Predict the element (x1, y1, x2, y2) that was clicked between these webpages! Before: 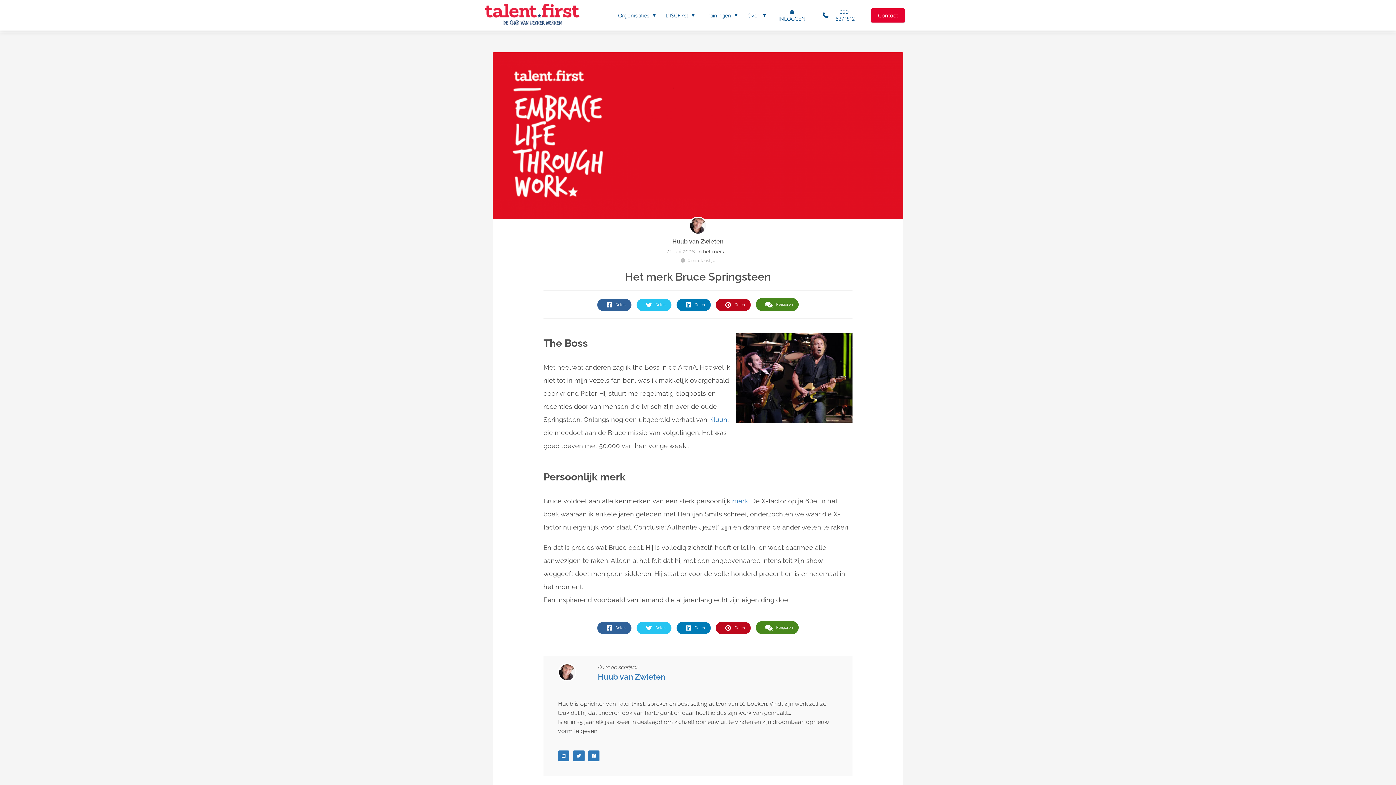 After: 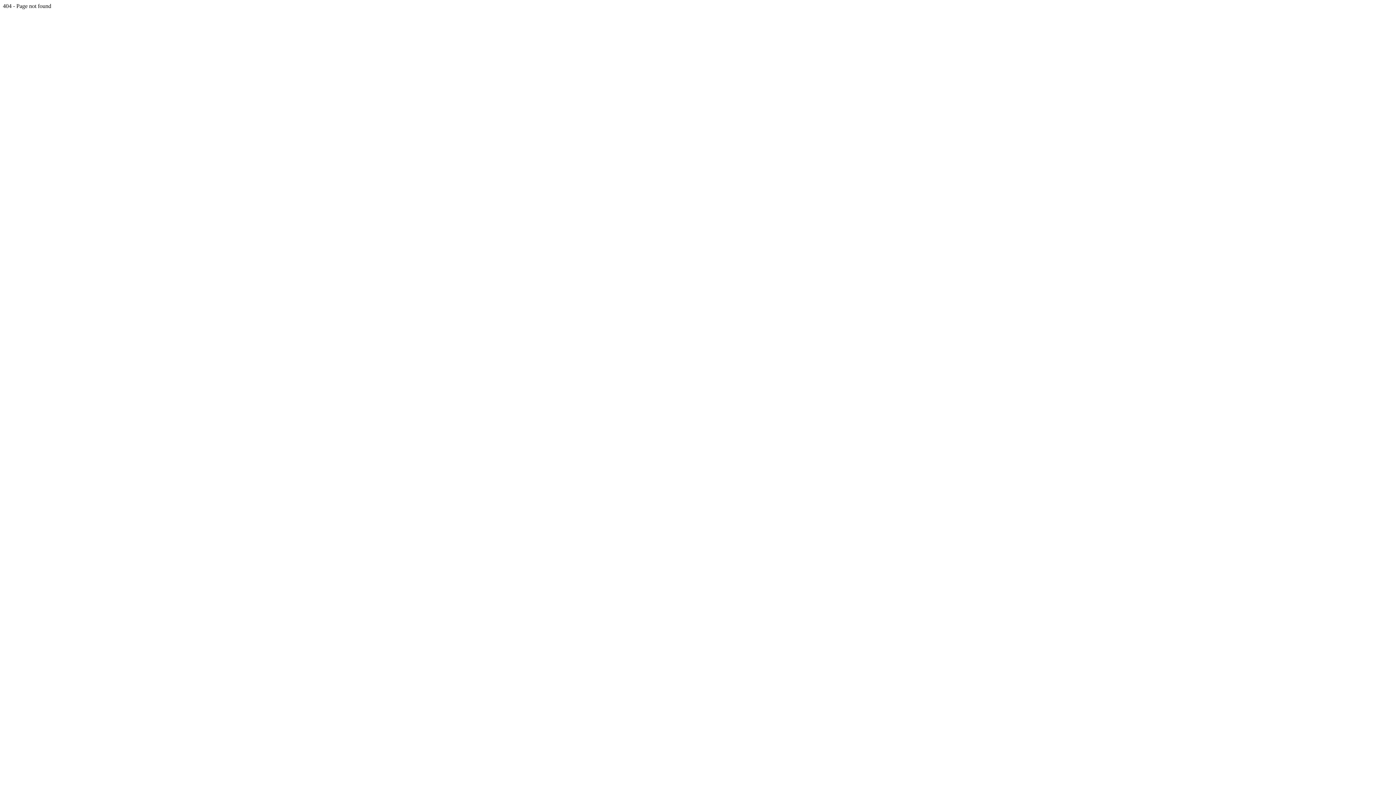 Action: label: merk bbox: (732, 497, 748, 504)